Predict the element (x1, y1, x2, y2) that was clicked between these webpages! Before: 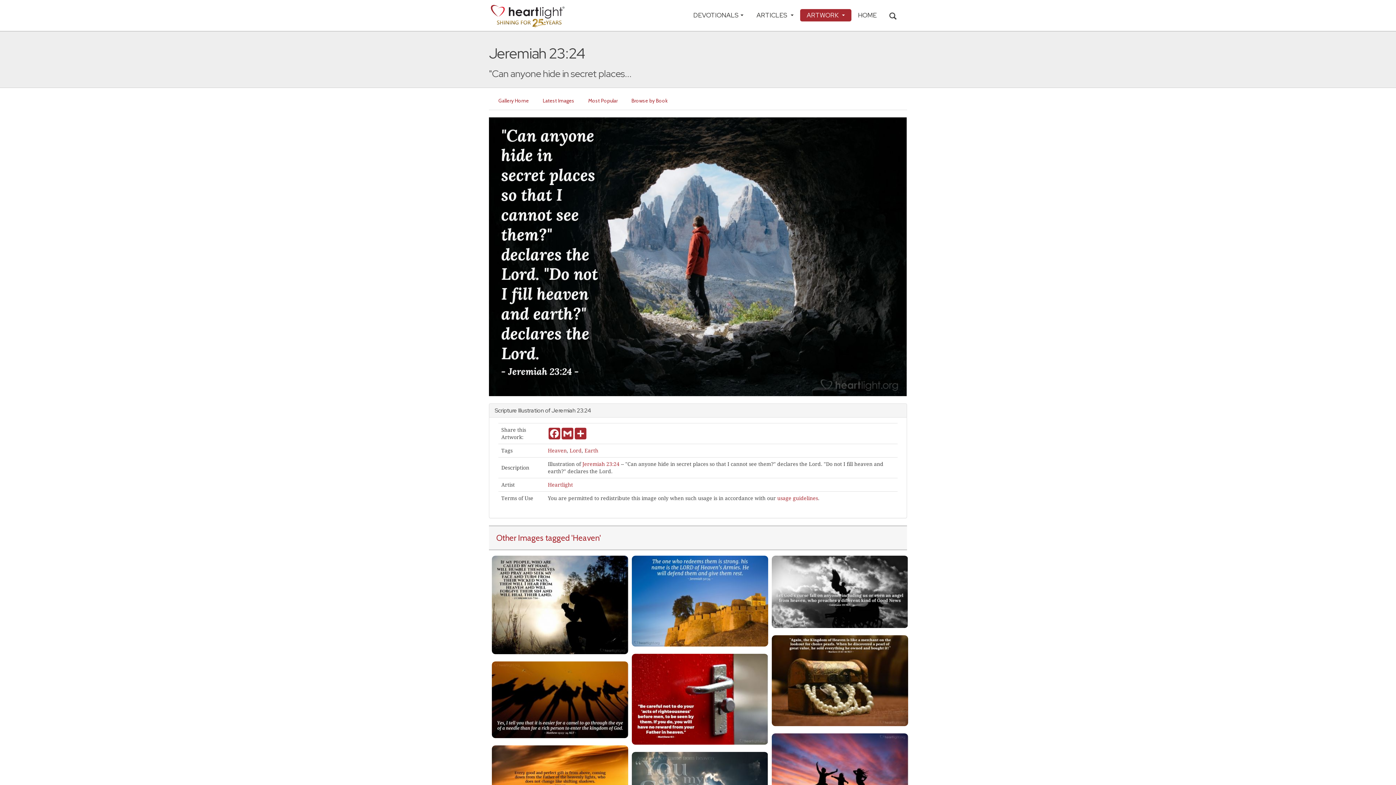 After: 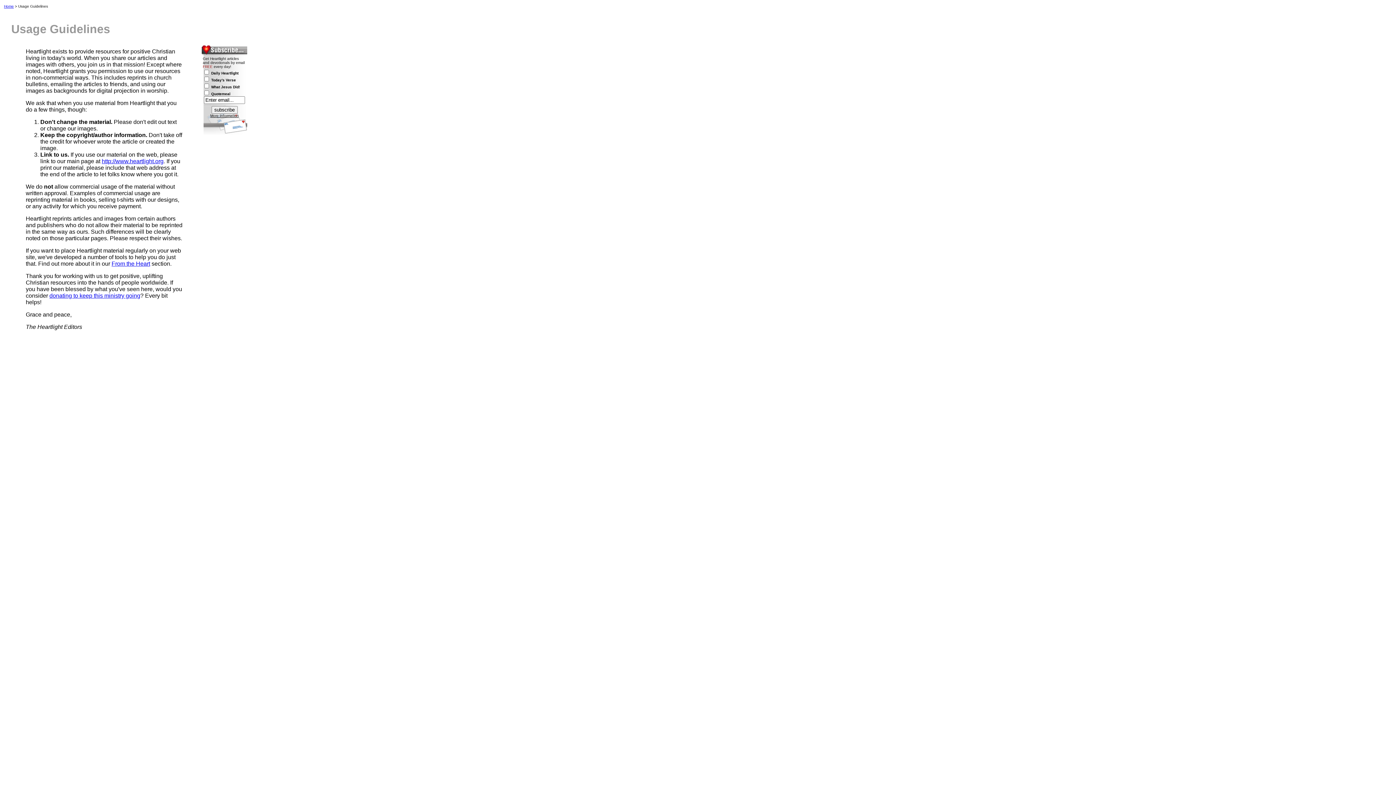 Action: label: usage guidelines bbox: (777, 495, 818, 501)